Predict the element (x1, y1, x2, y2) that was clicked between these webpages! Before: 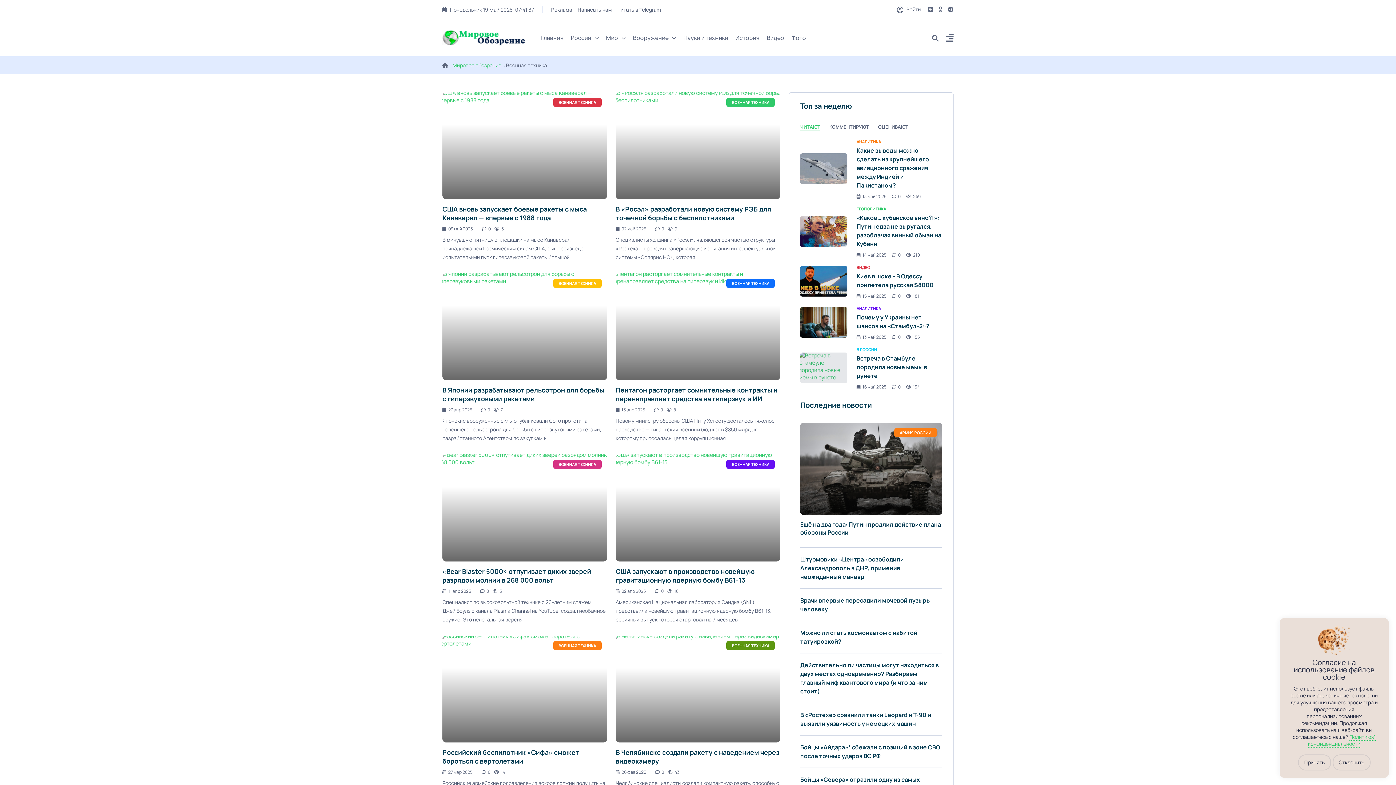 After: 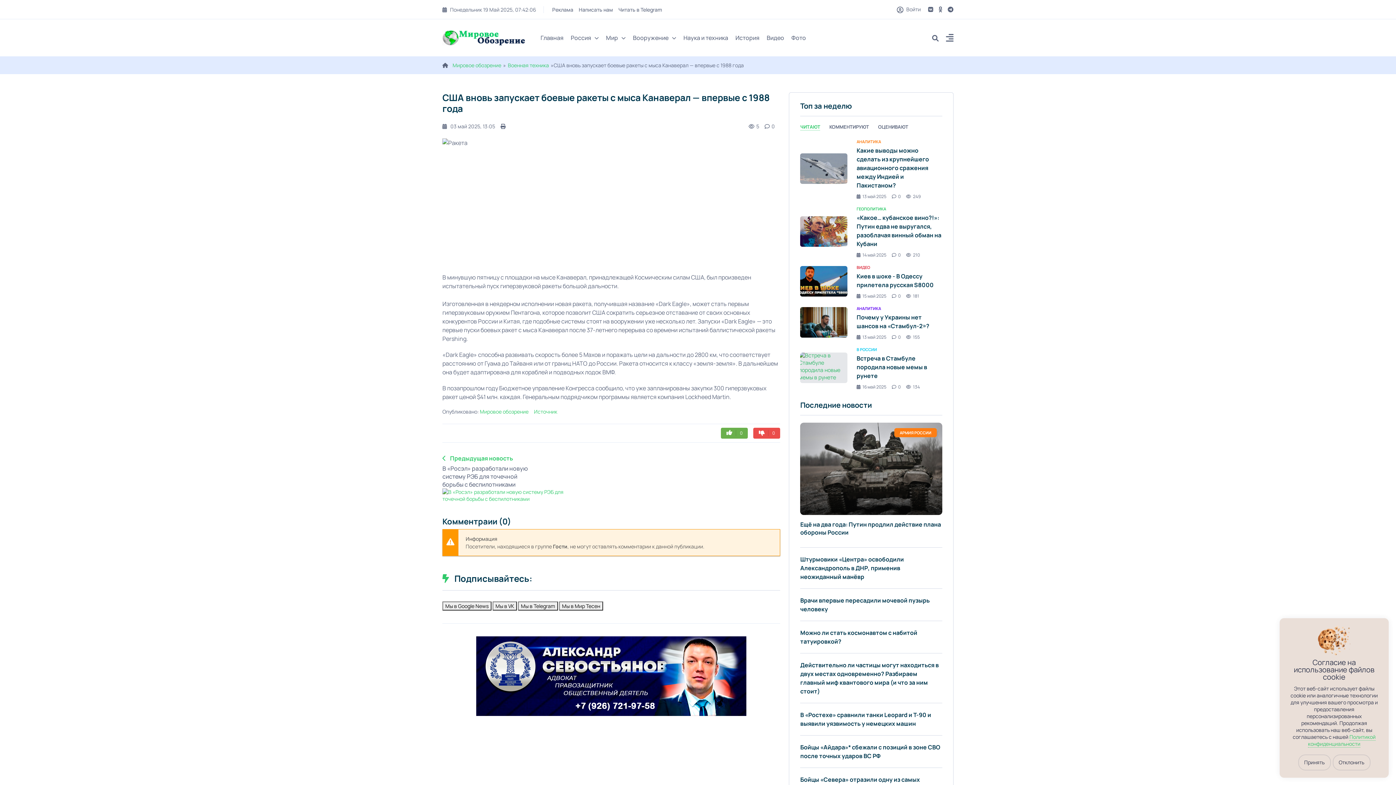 Action: bbox: (442, 92, 607, 199)